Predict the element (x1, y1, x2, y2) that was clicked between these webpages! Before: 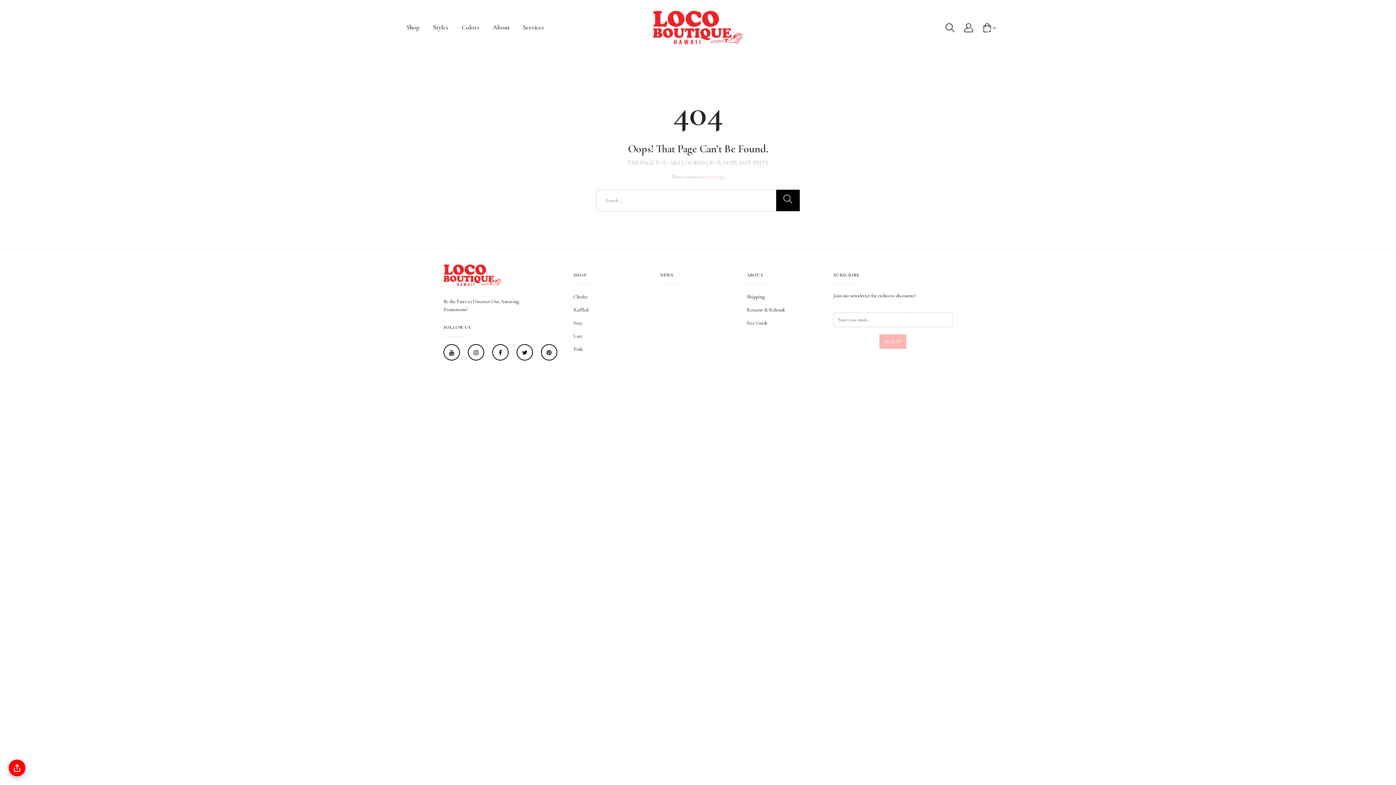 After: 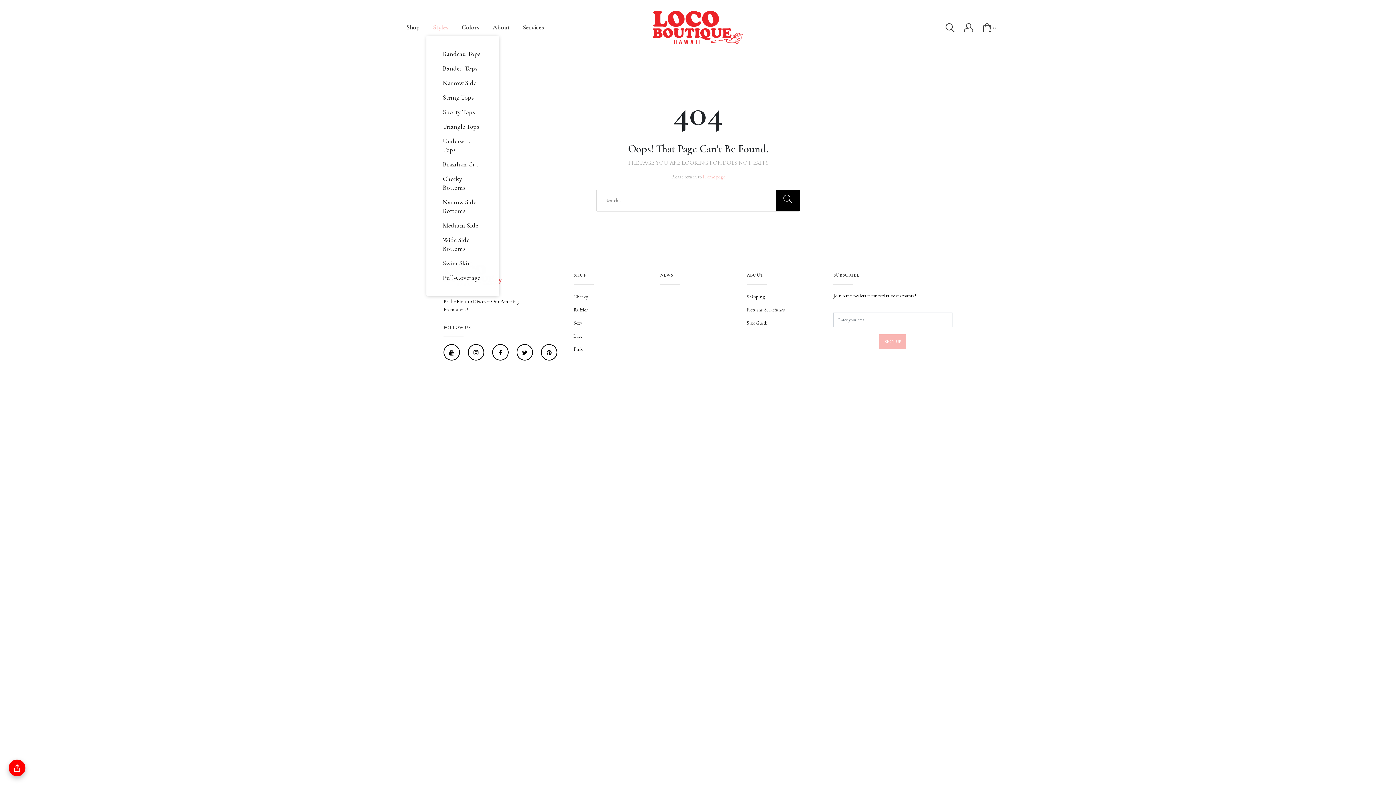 Action: label: Styles bbox: (433, 19, 448, 35)